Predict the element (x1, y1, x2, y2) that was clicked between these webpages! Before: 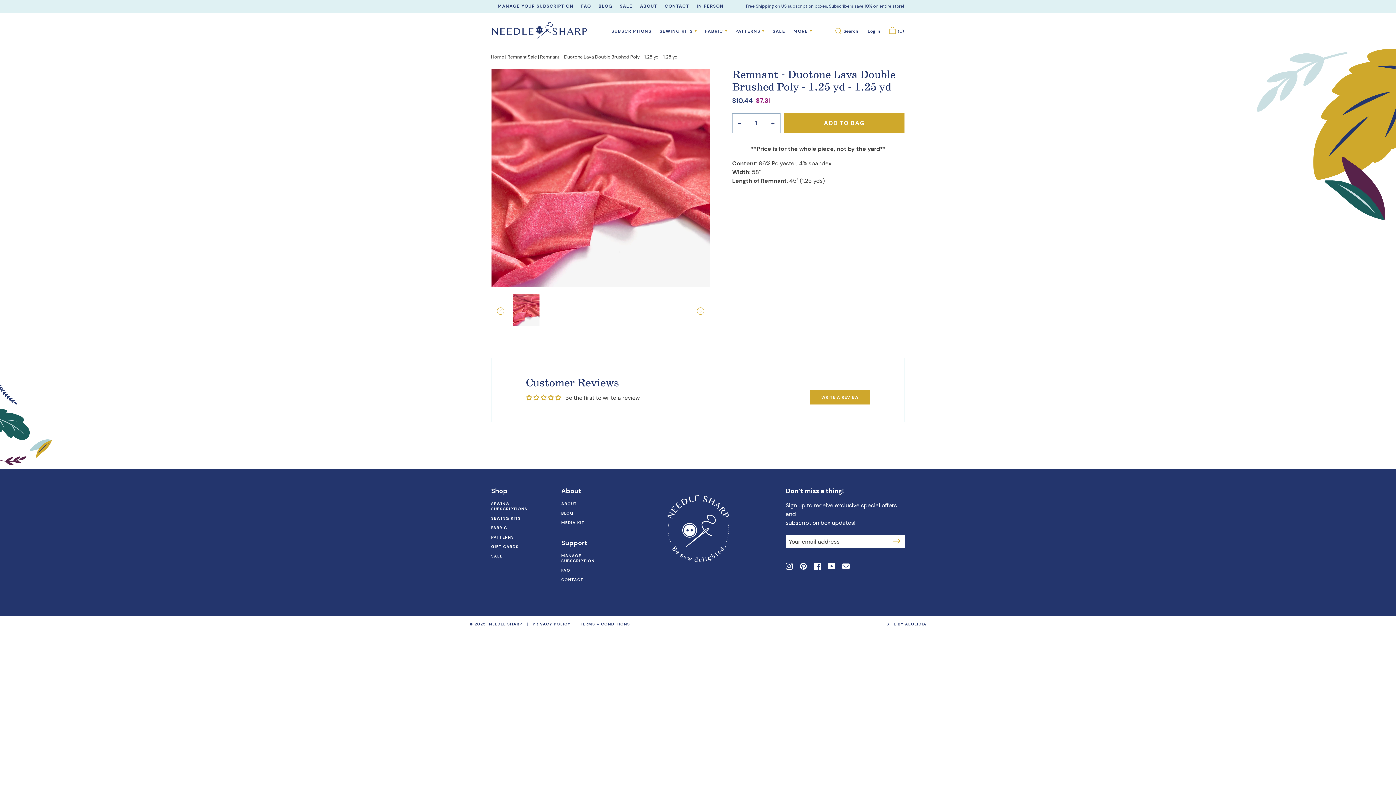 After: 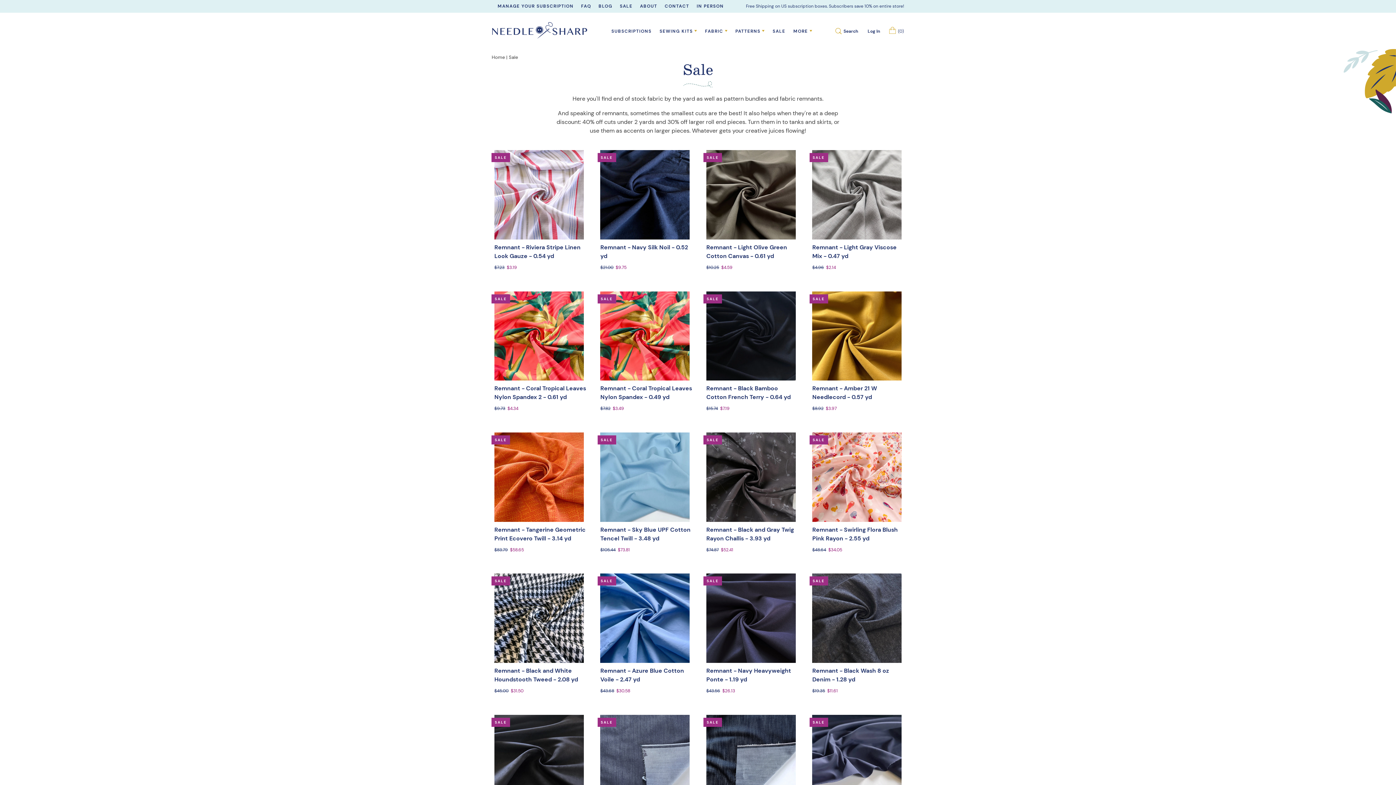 Action: bbox: (614, 3, 634, 9) label: SALE 